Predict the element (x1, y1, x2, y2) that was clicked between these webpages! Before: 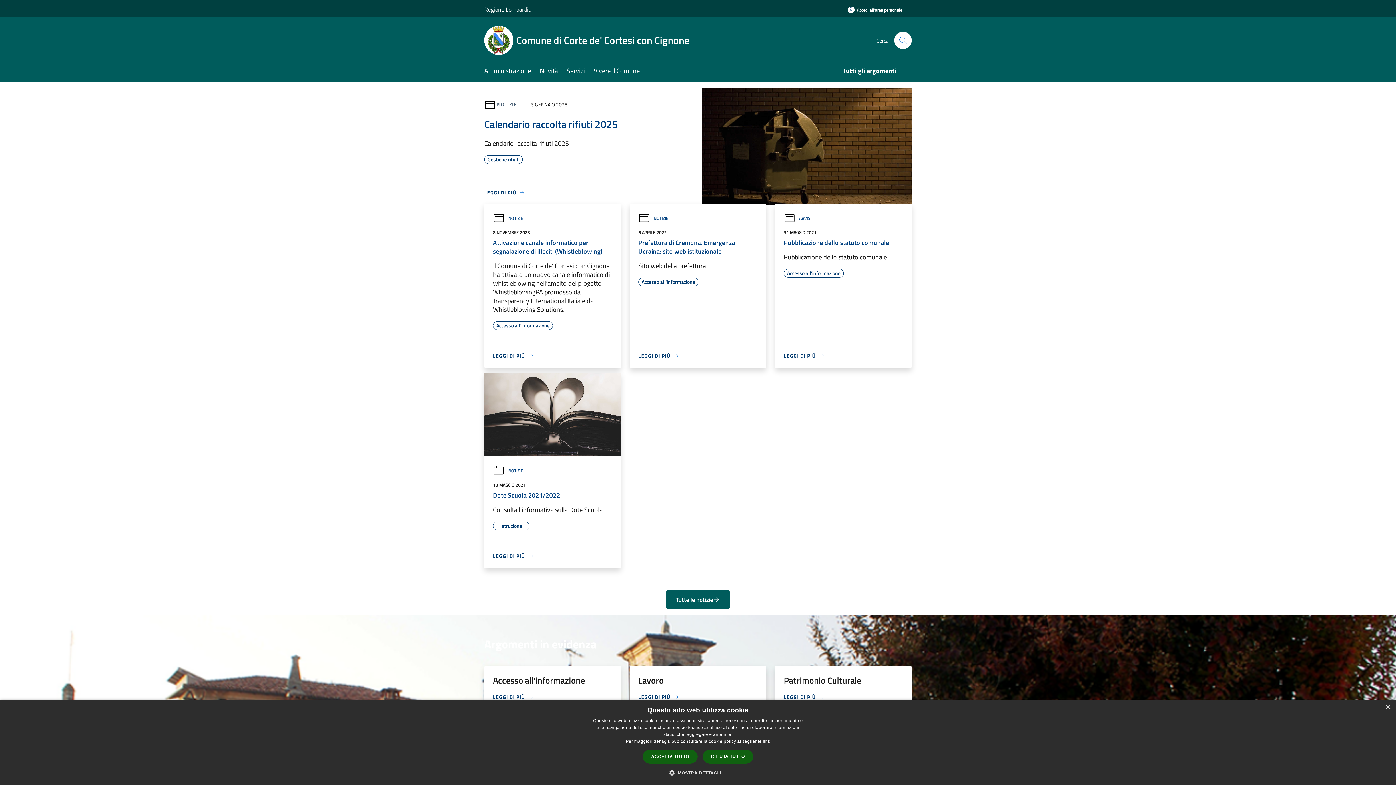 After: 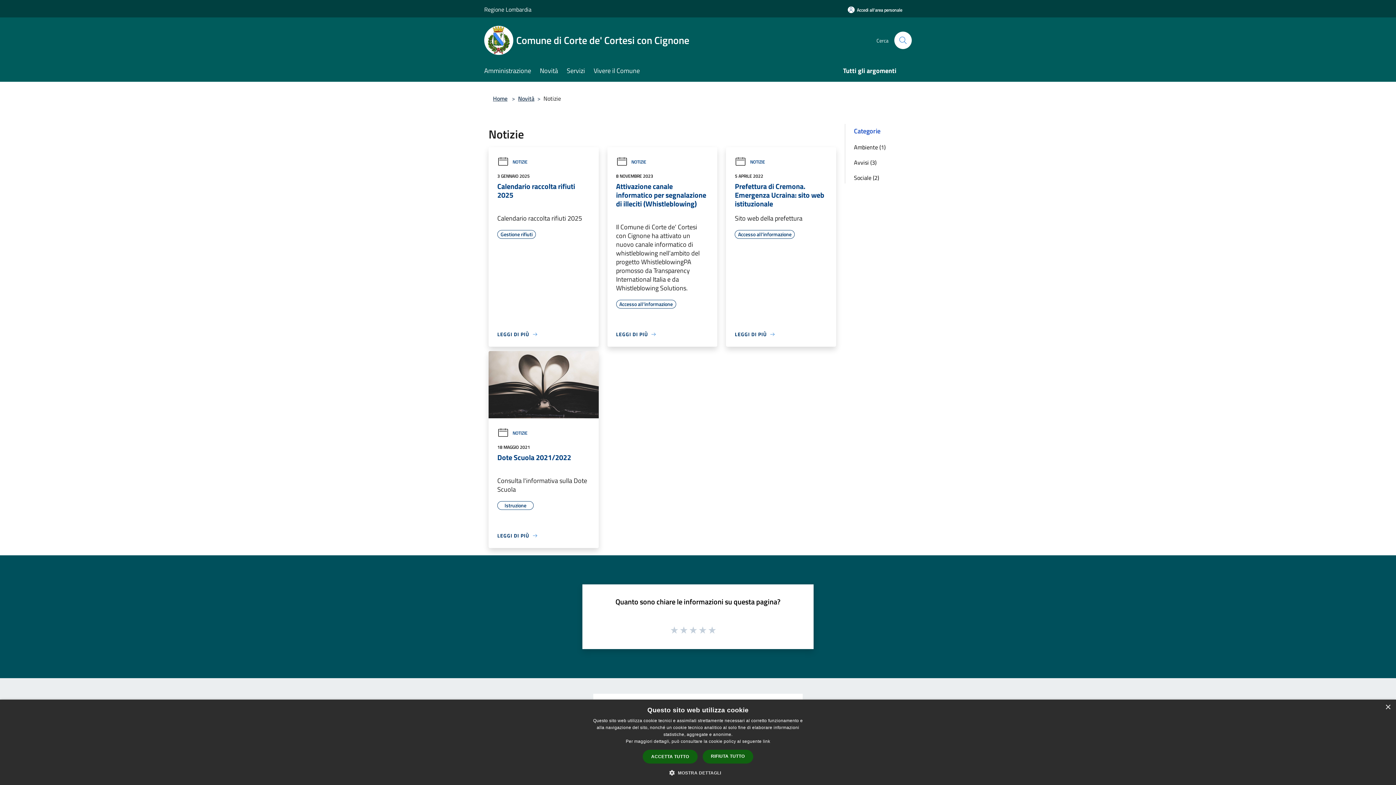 Action: bbox: (493, 467, 523, 474) label: NOTIZIE